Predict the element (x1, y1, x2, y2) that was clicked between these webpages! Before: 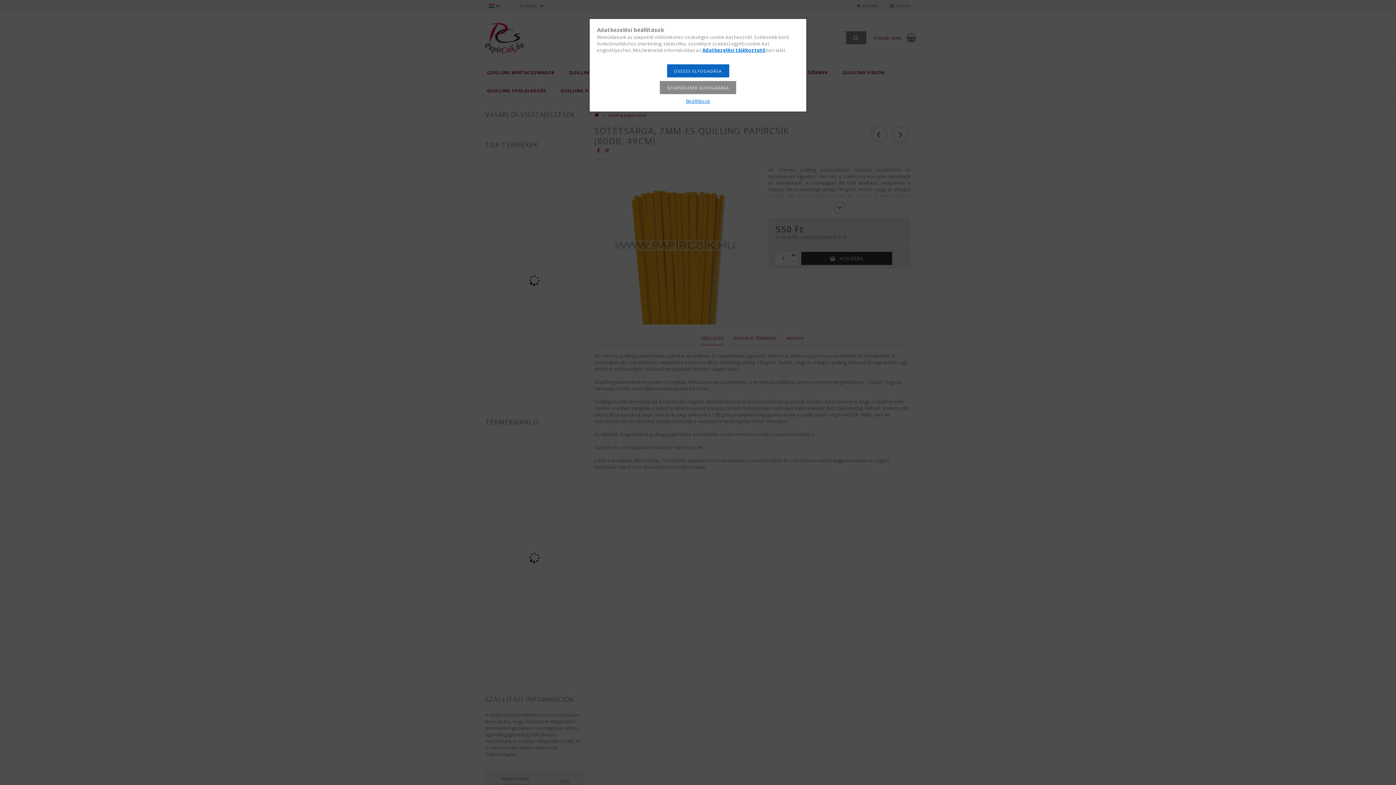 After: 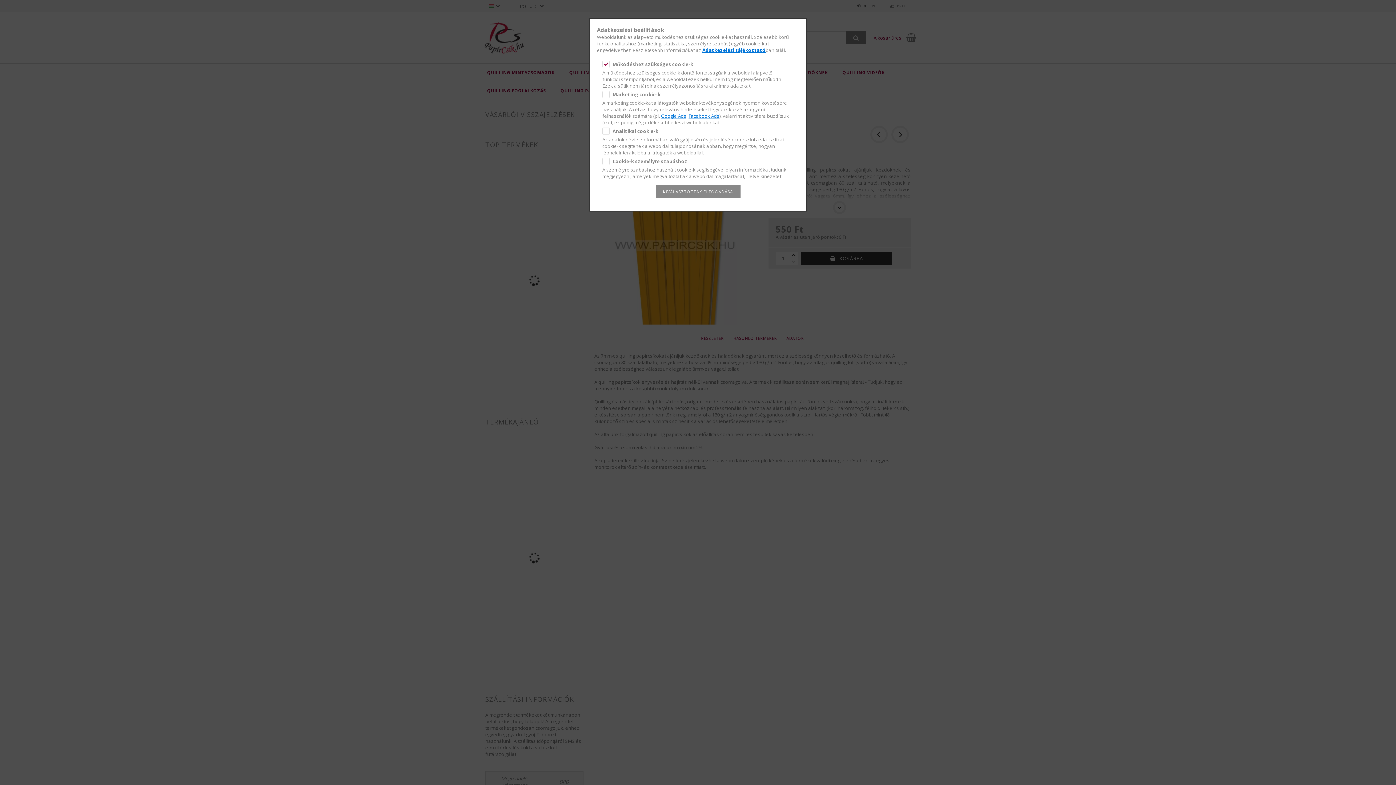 Action: label: Beállítások bbox: (686, 97, 710, 104)